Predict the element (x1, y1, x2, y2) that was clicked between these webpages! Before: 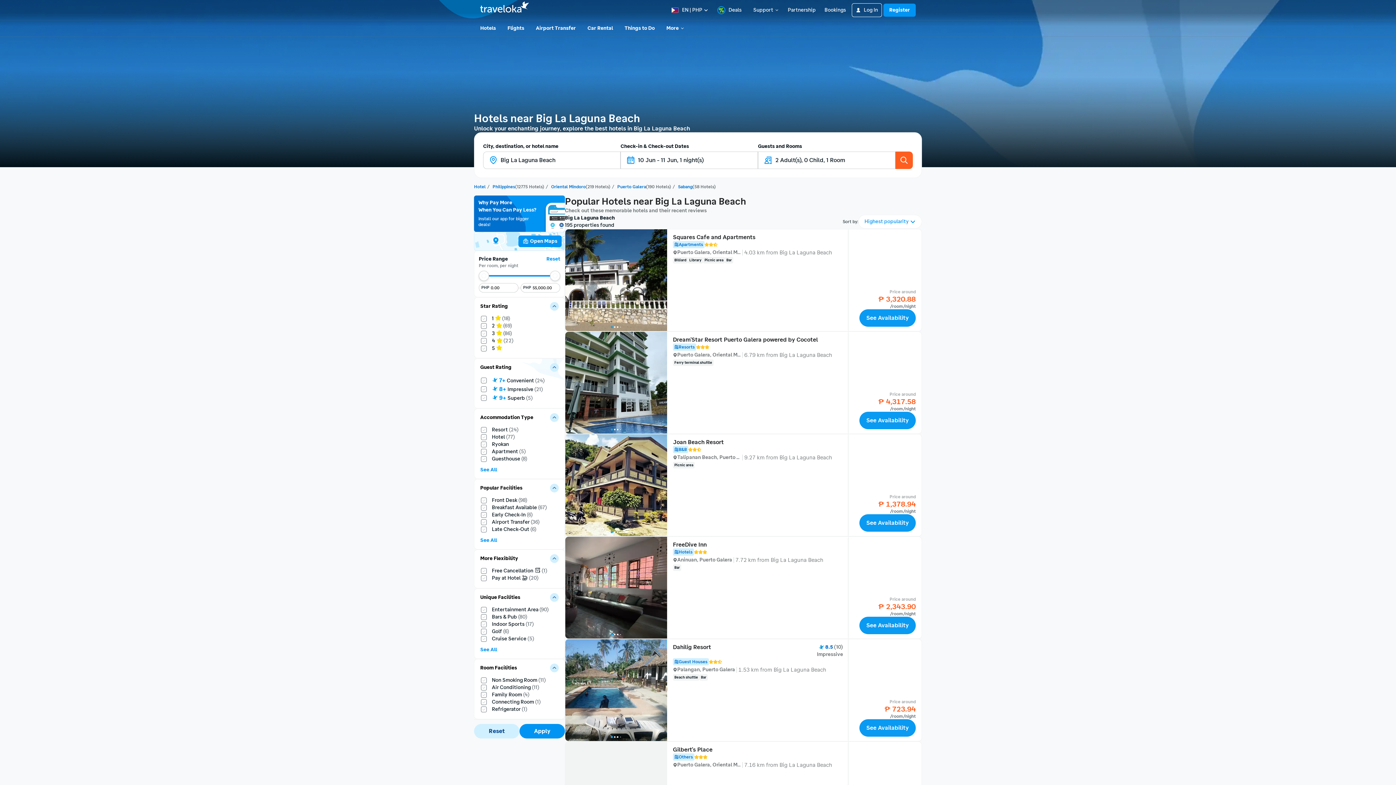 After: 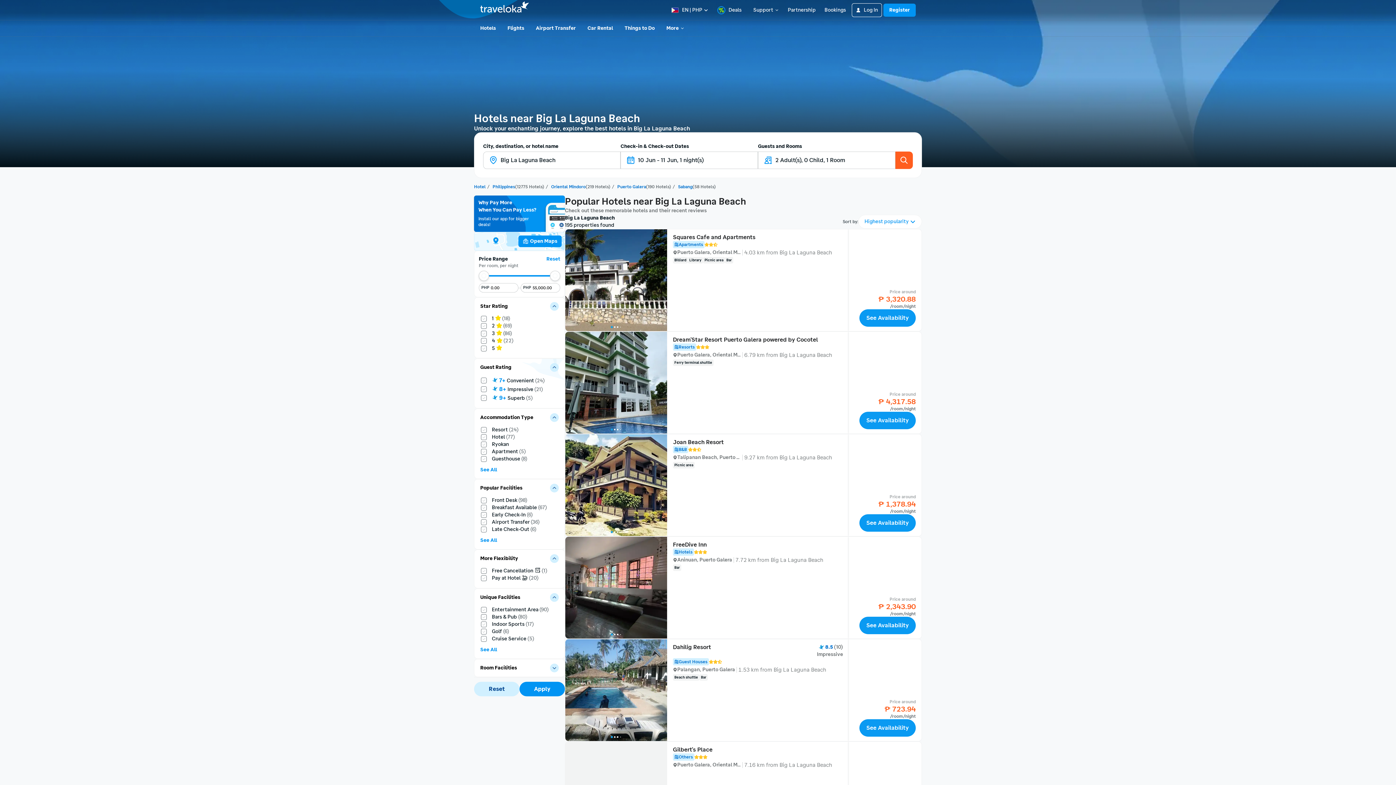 Action: bbox: (550, 663, 558, 672) label: Toggle filter card